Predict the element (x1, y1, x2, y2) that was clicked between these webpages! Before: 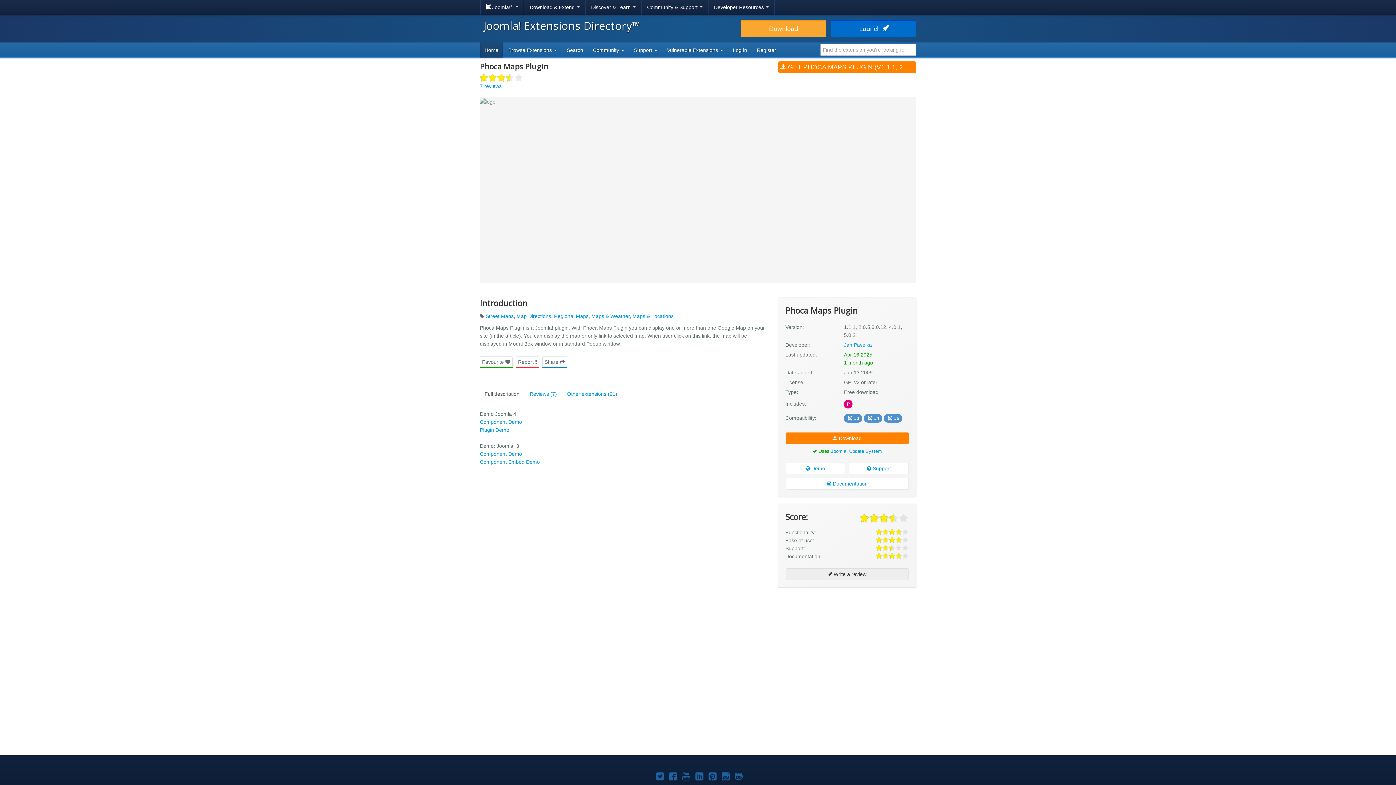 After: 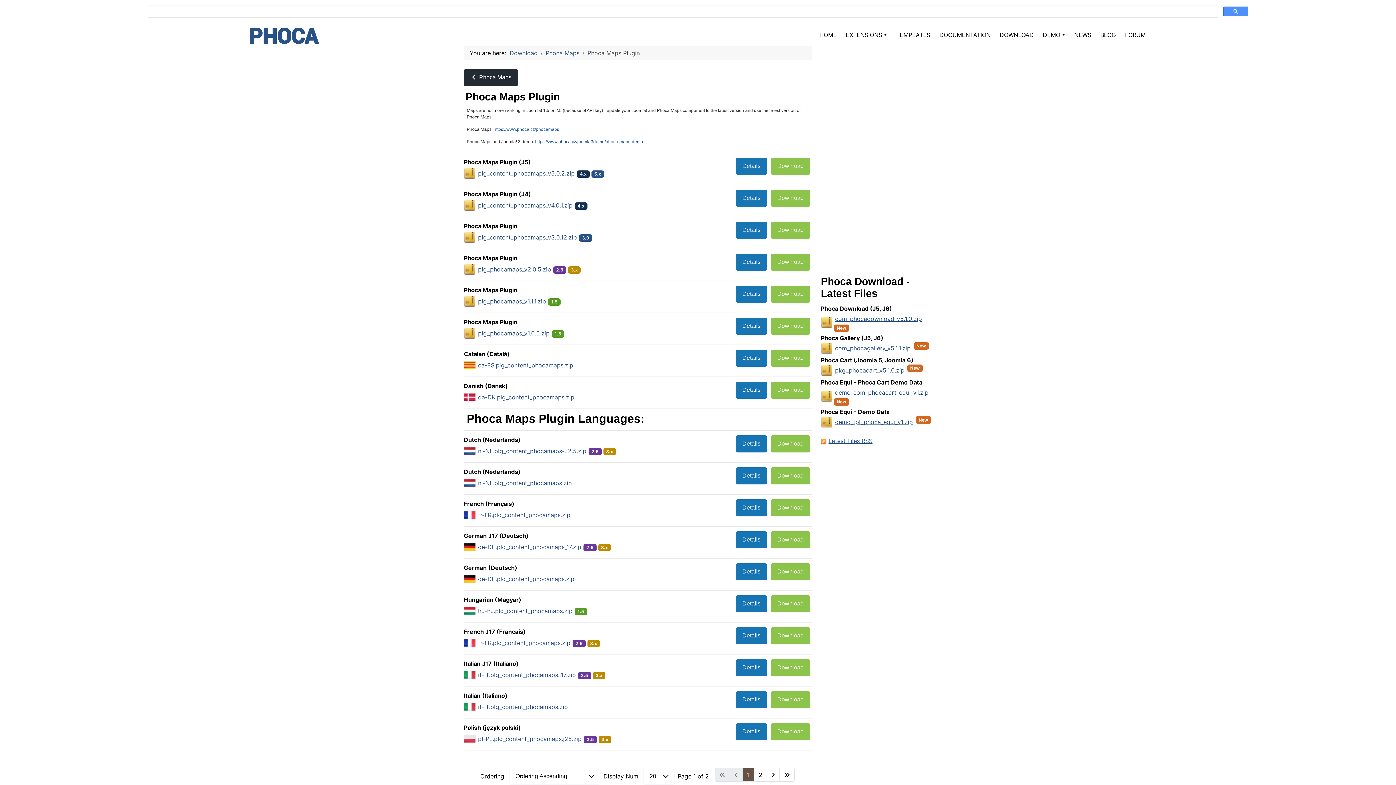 Action: bbox: (778, 61, 916, 73) label:  GET PHOCA MAPS PLUGIN (V1.1.1, 2.0.5,3.0.12, 4.0.1, 5.0.2)